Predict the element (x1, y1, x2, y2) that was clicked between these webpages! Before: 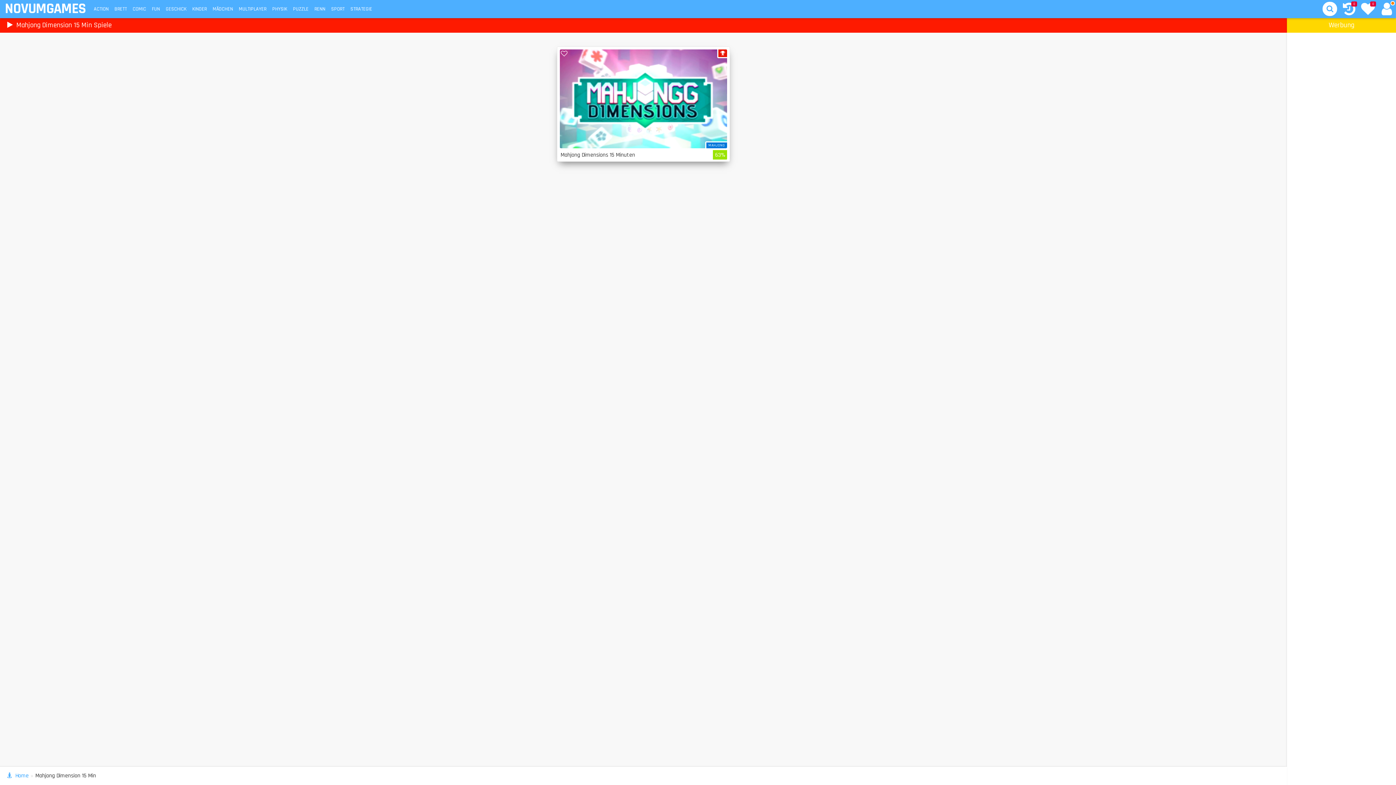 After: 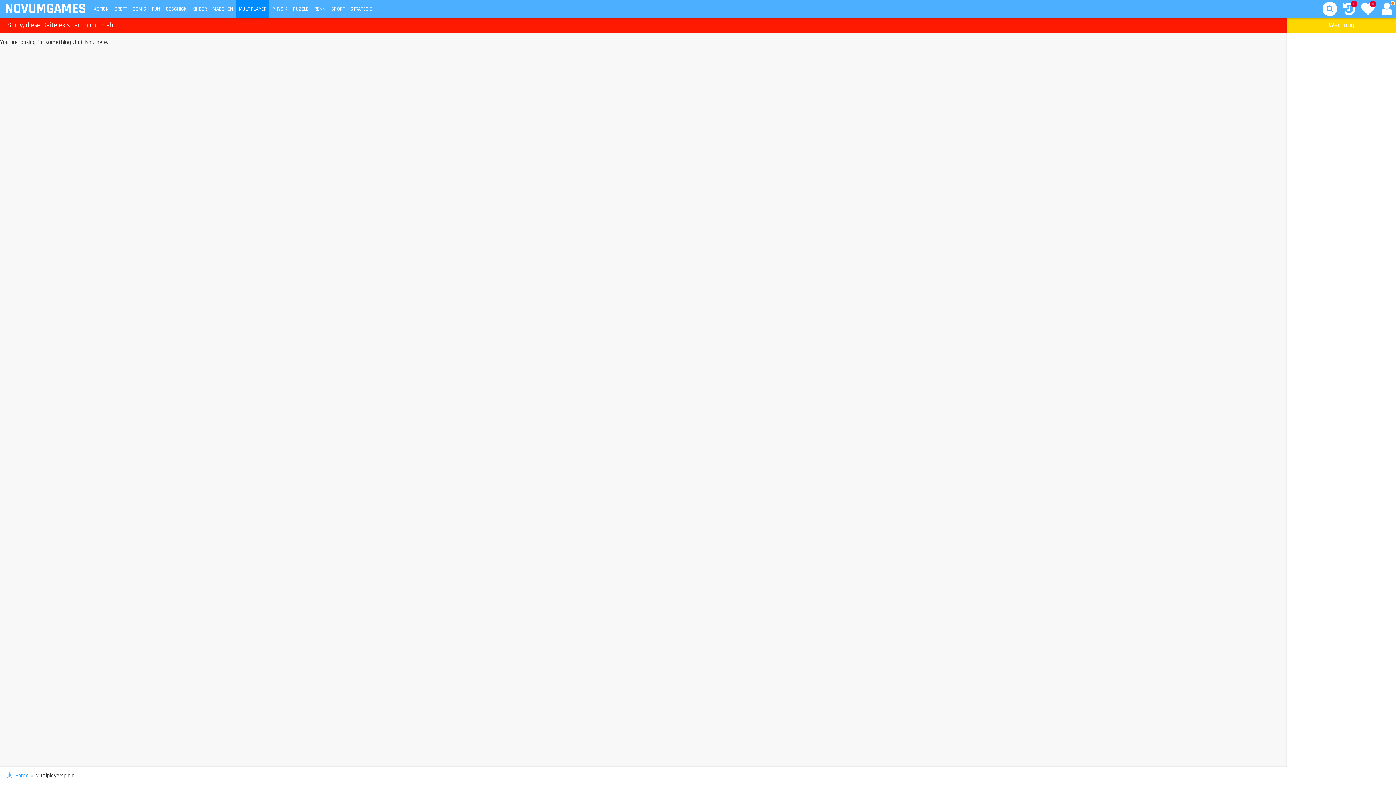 Action: bbox: (236, 0, 269, 18) label: MULTIPLAYER